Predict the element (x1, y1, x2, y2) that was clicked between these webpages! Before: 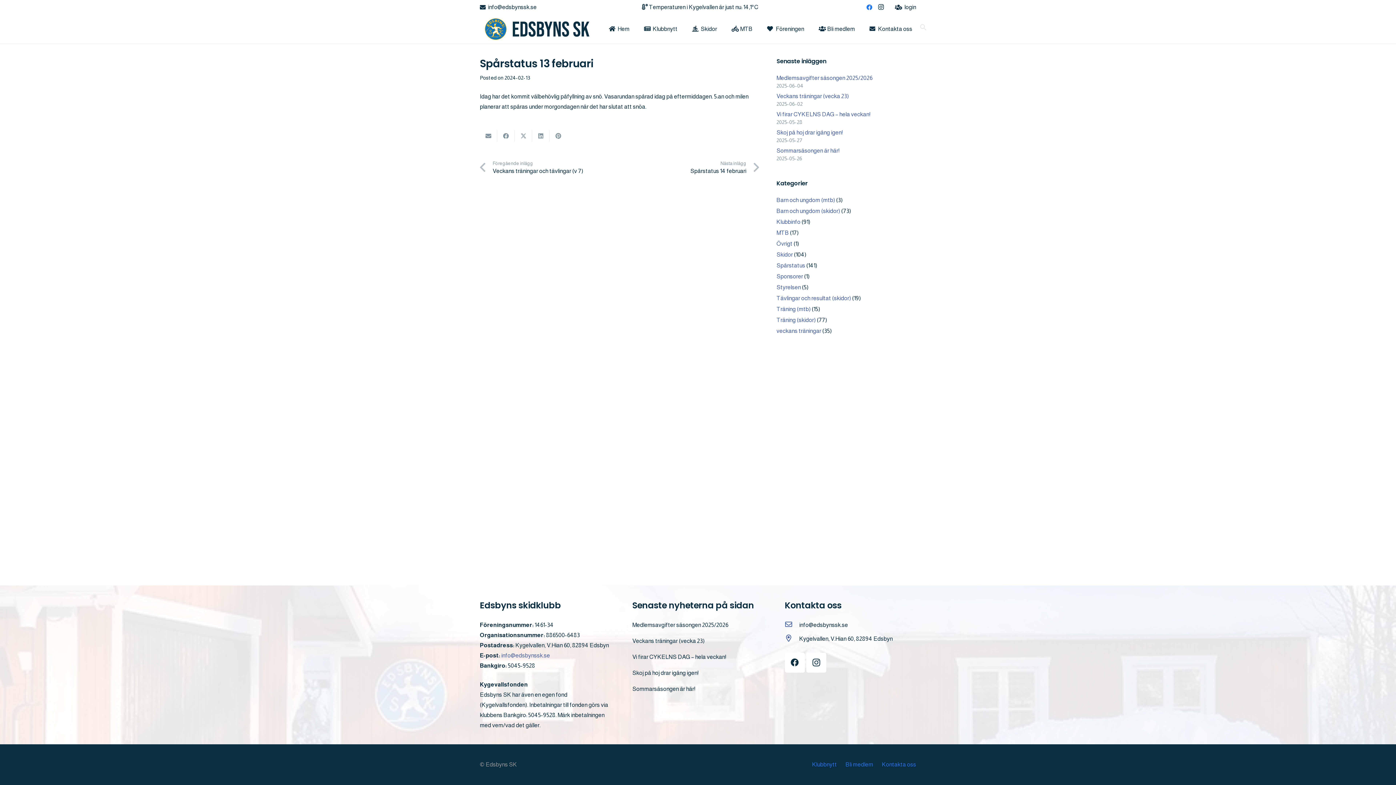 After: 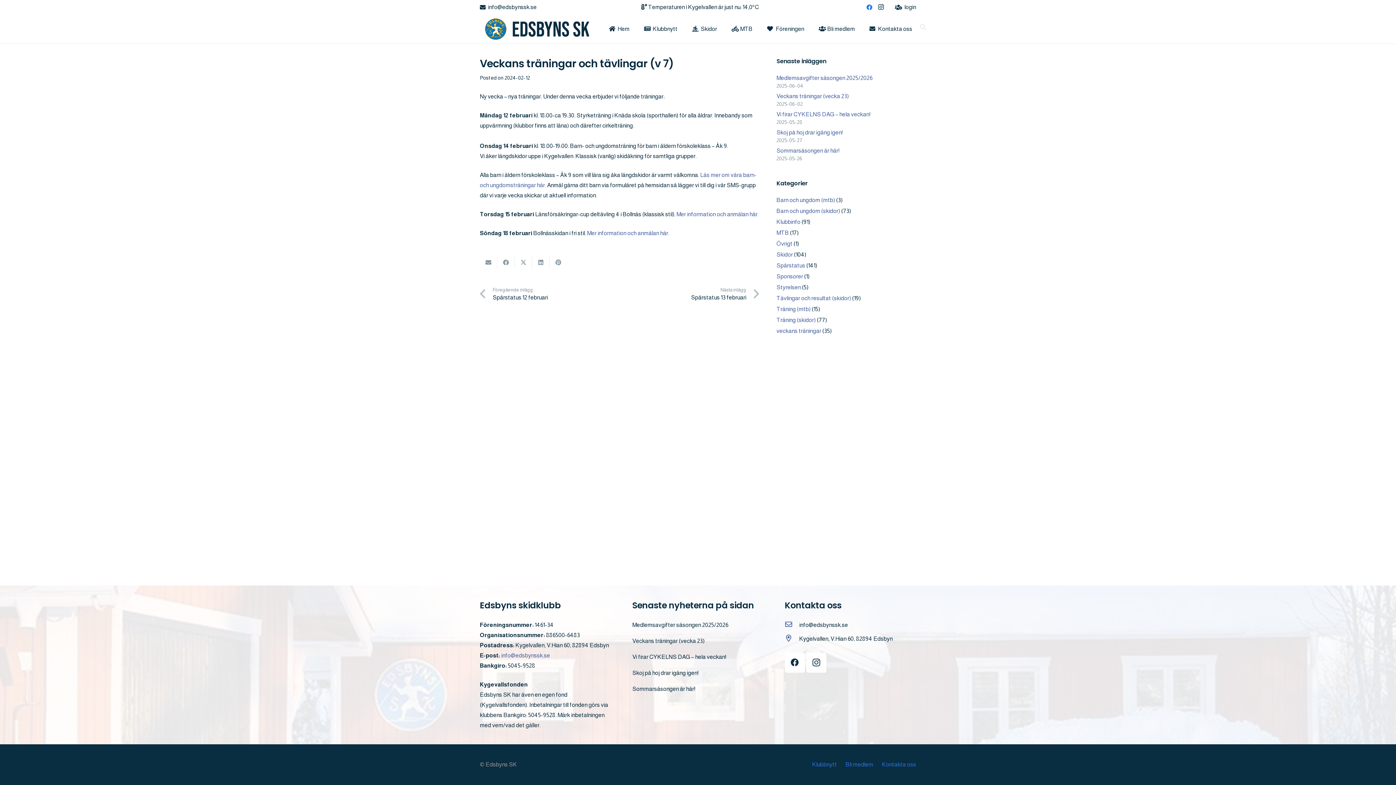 Action: label: Föregående inlägg
Veckans träningar och tävlingar (v 7) bbox: (480, 159, 596, 175)